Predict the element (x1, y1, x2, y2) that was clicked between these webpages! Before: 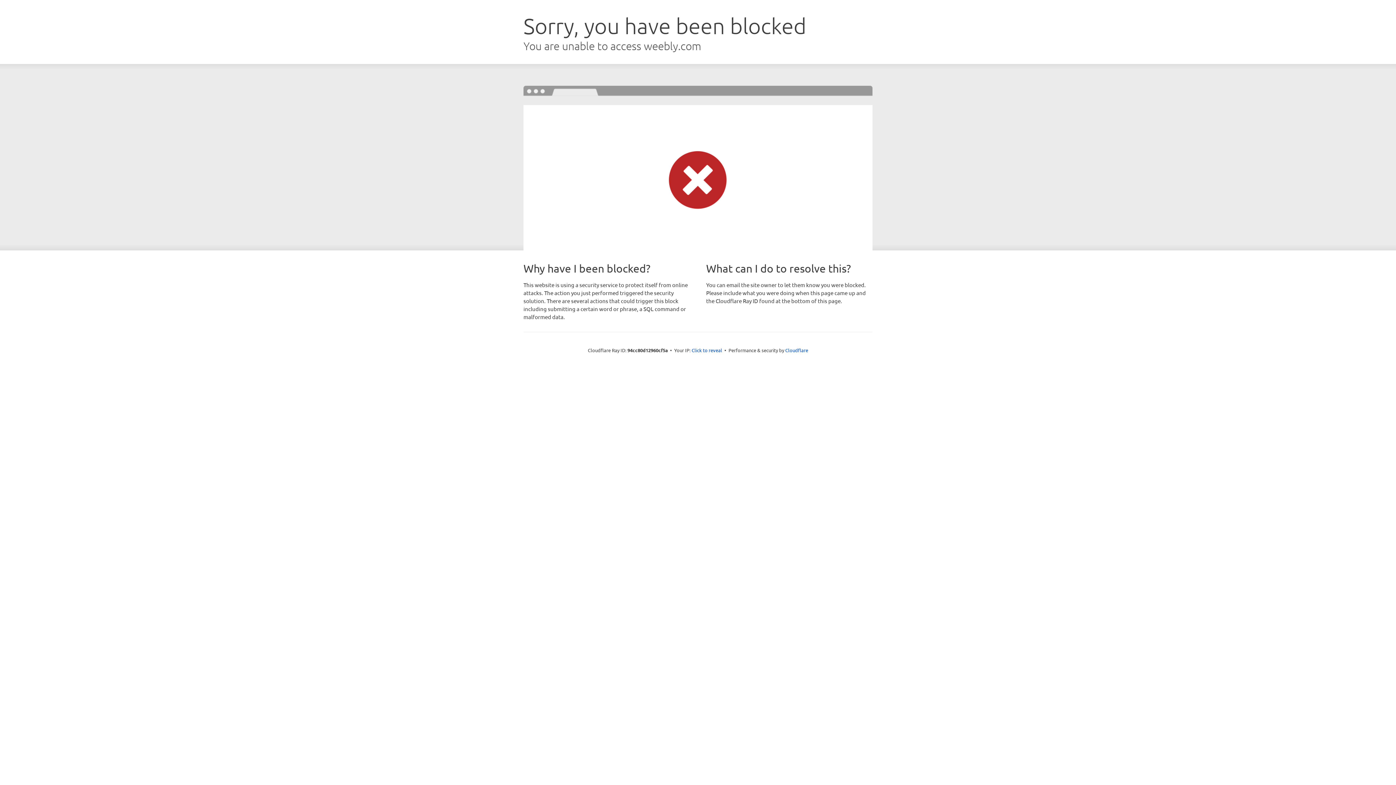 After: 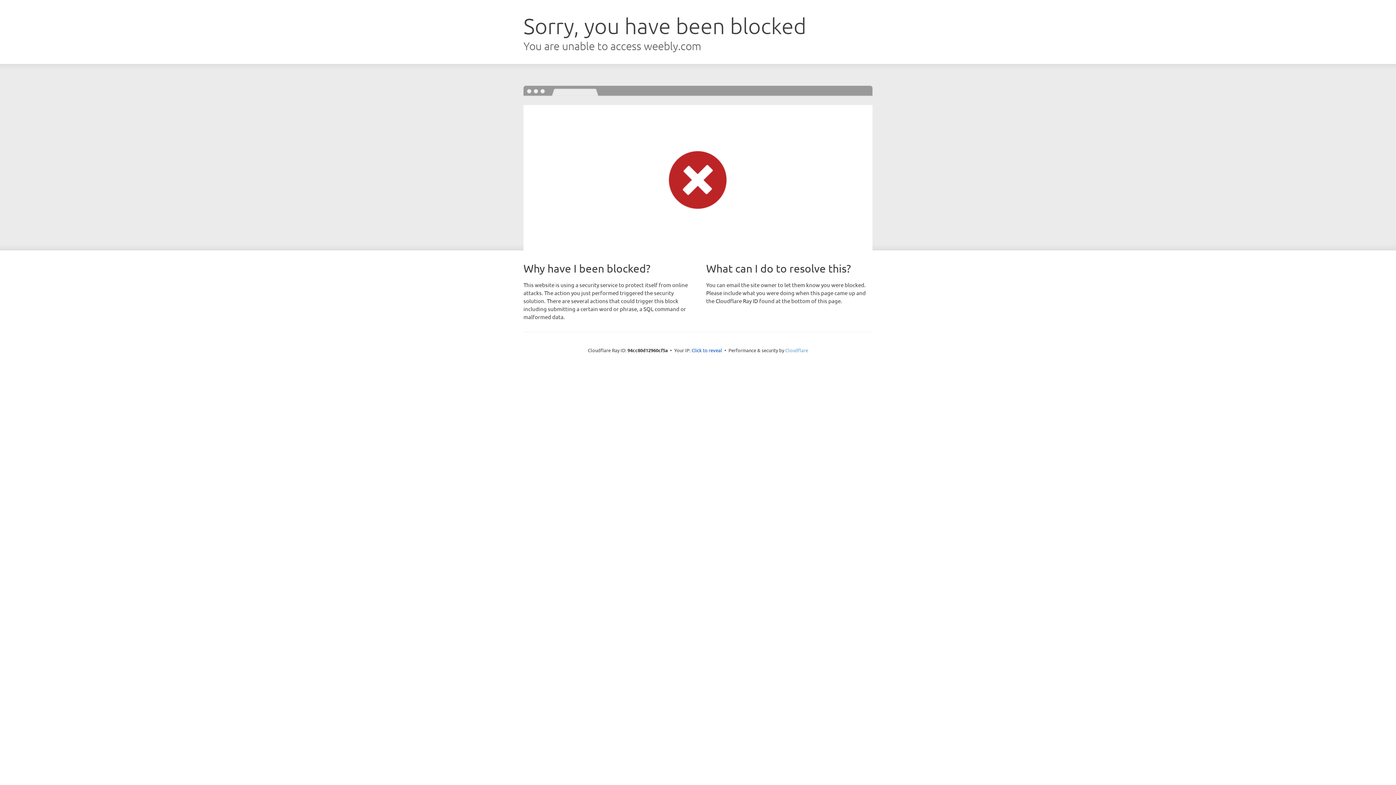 Action: label: Cloudflare bbox: (785, 347, 808, 353)